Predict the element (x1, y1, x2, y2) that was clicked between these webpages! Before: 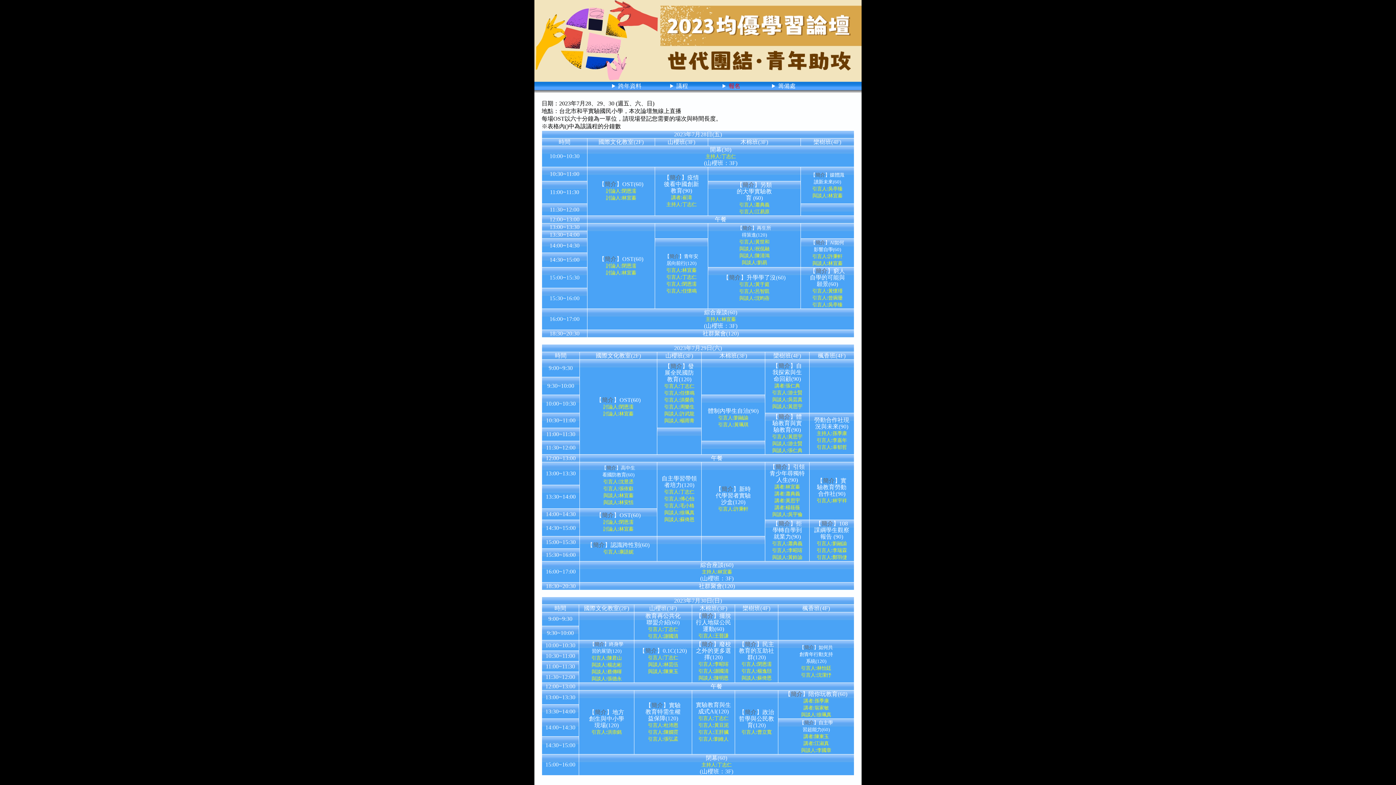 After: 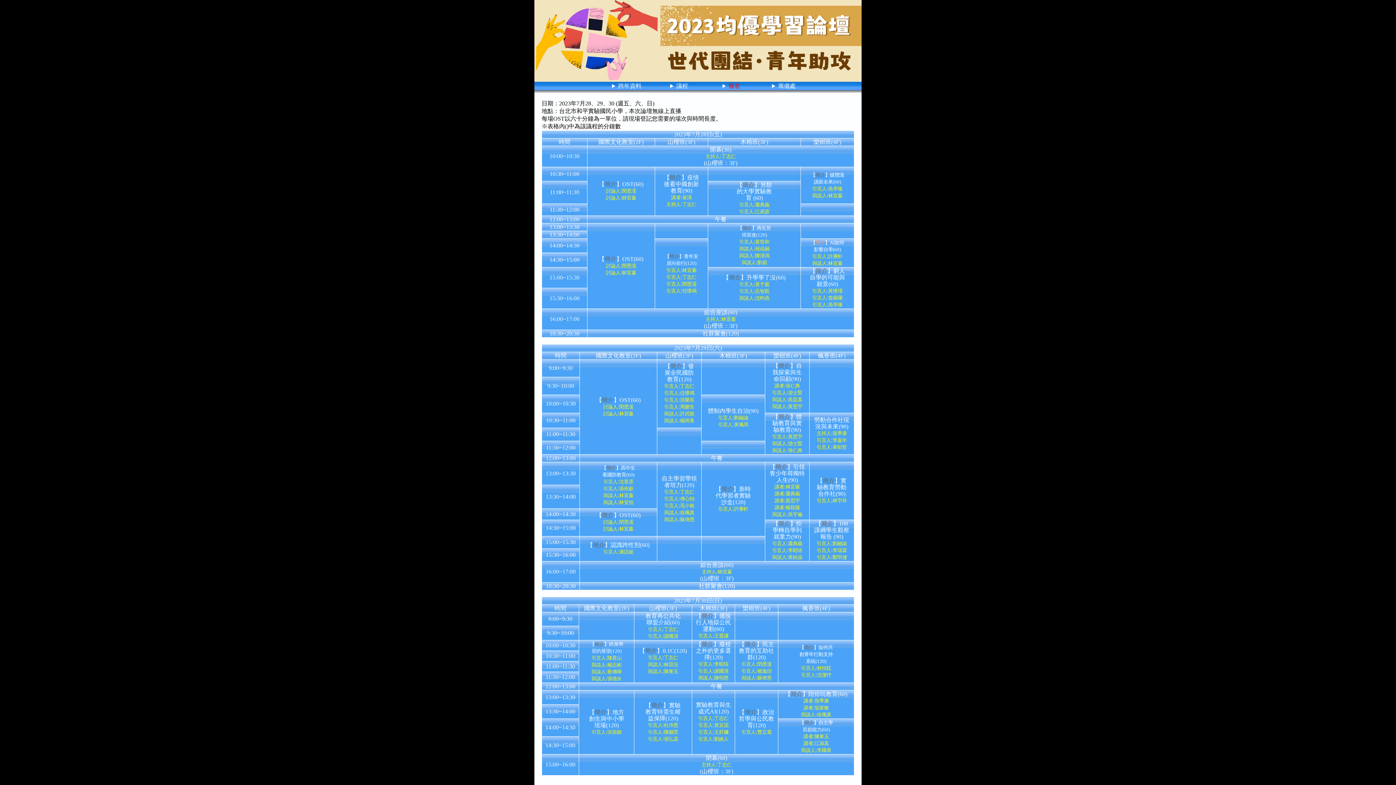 Action: label: 簡介 bbox: (815, 240, 825, 245)